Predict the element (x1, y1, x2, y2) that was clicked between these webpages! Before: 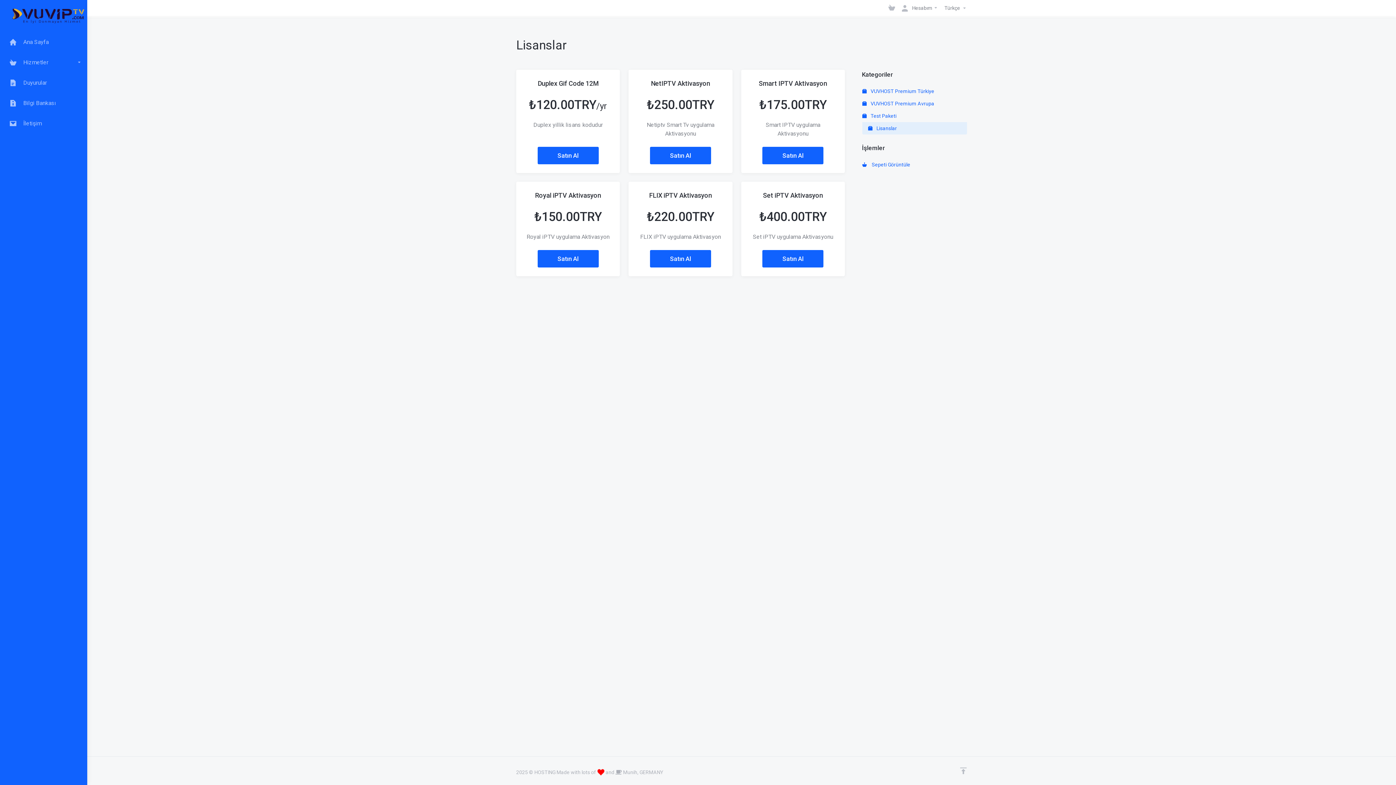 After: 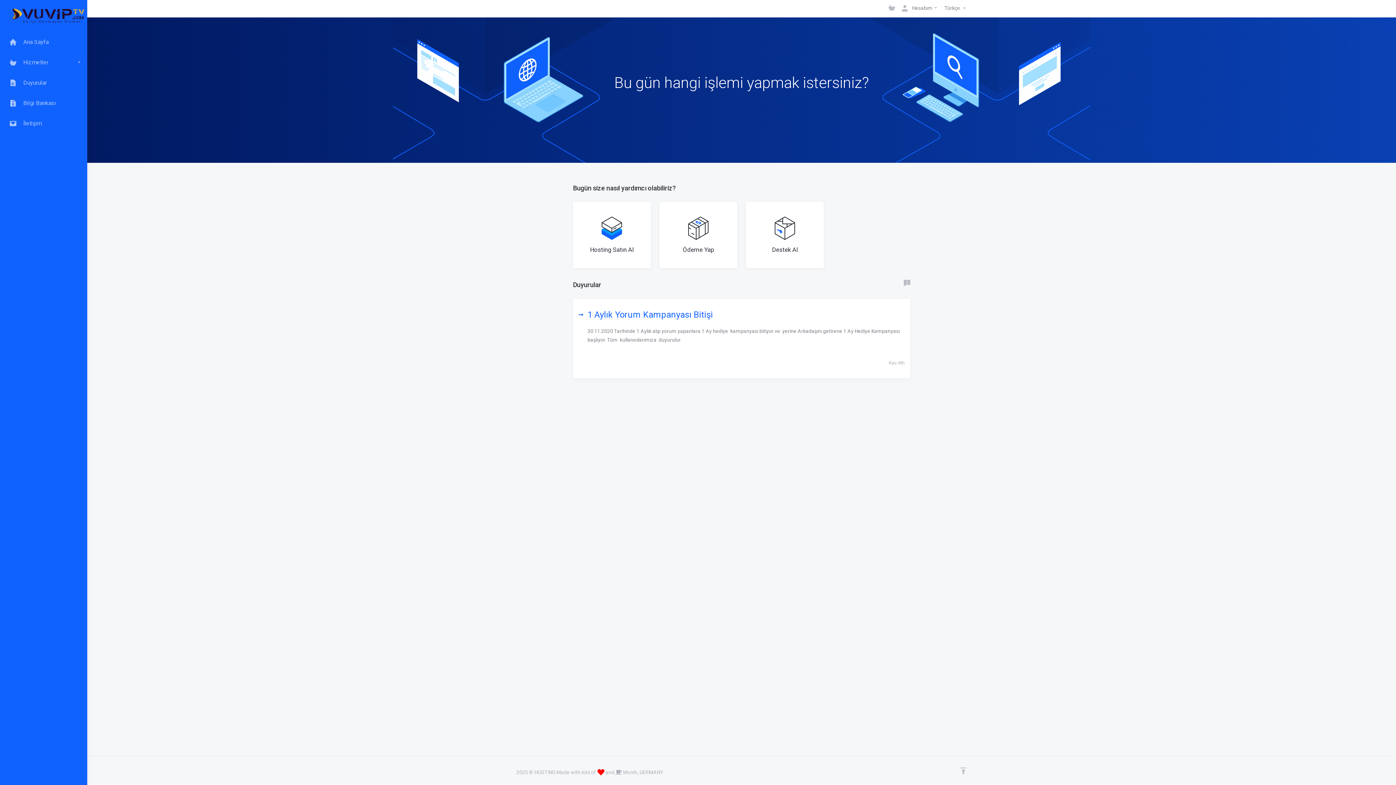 Action: label: Ana Sayfa bbox: (0, 32, 87, 52)